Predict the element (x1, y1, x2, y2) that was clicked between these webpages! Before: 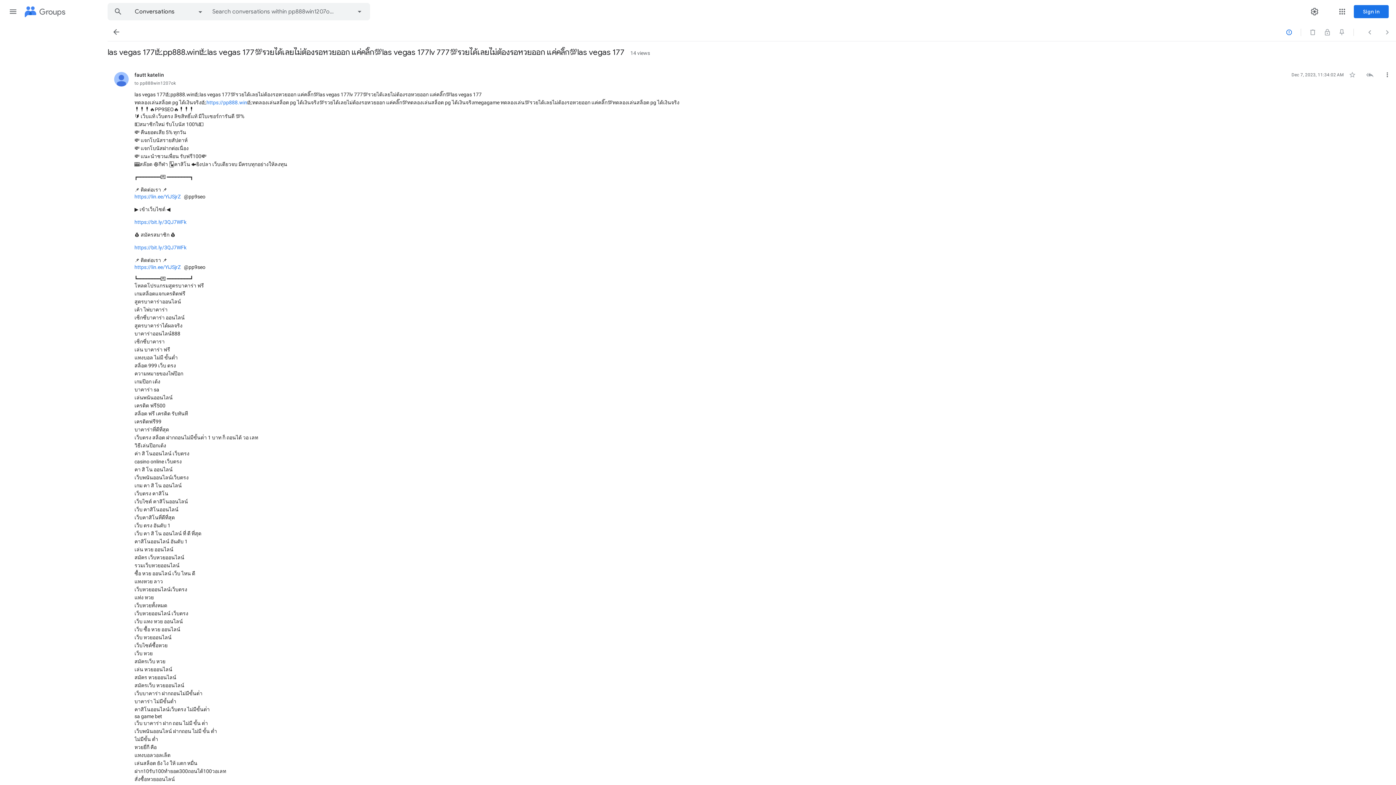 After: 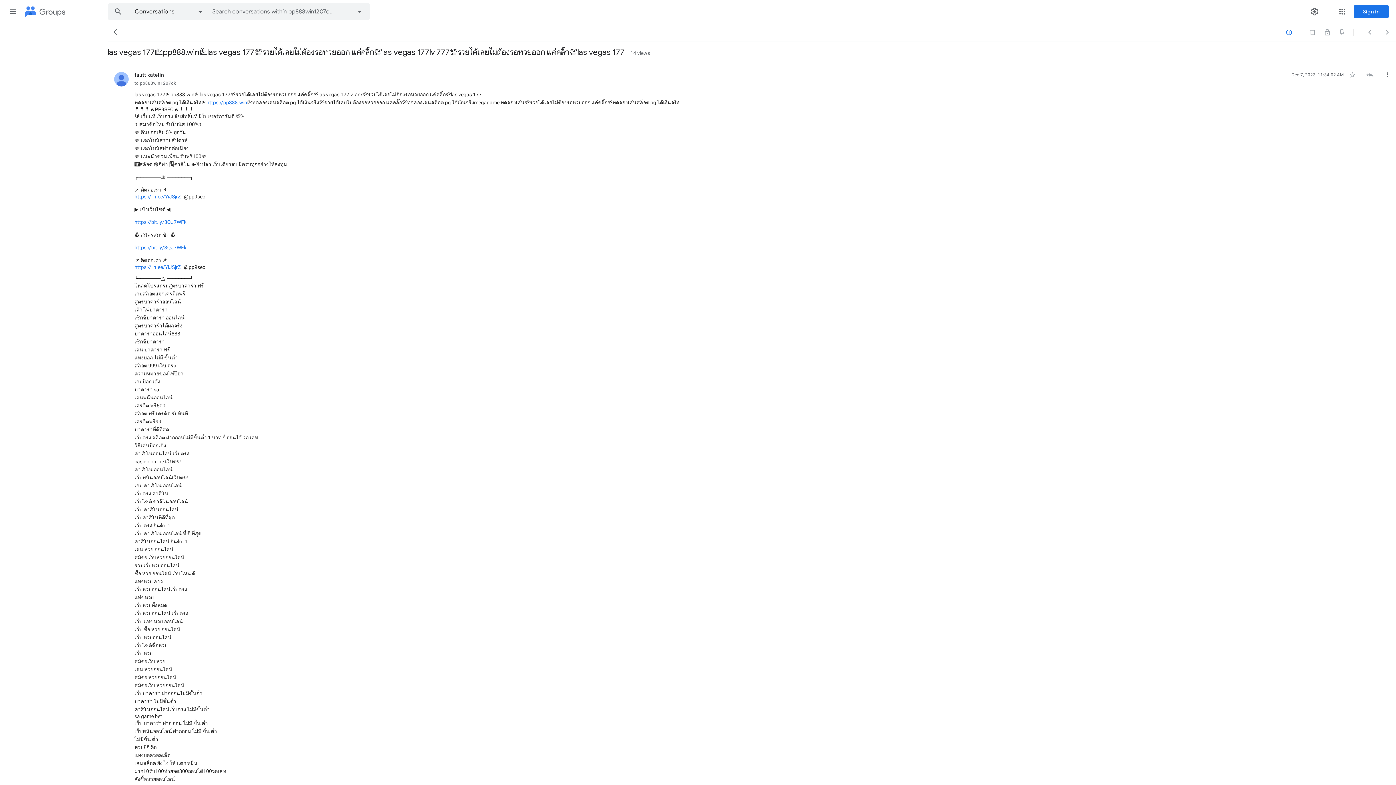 Action: label: https://bit.ly/3QJ7WFk bbox: (134, 244, 186, 250)